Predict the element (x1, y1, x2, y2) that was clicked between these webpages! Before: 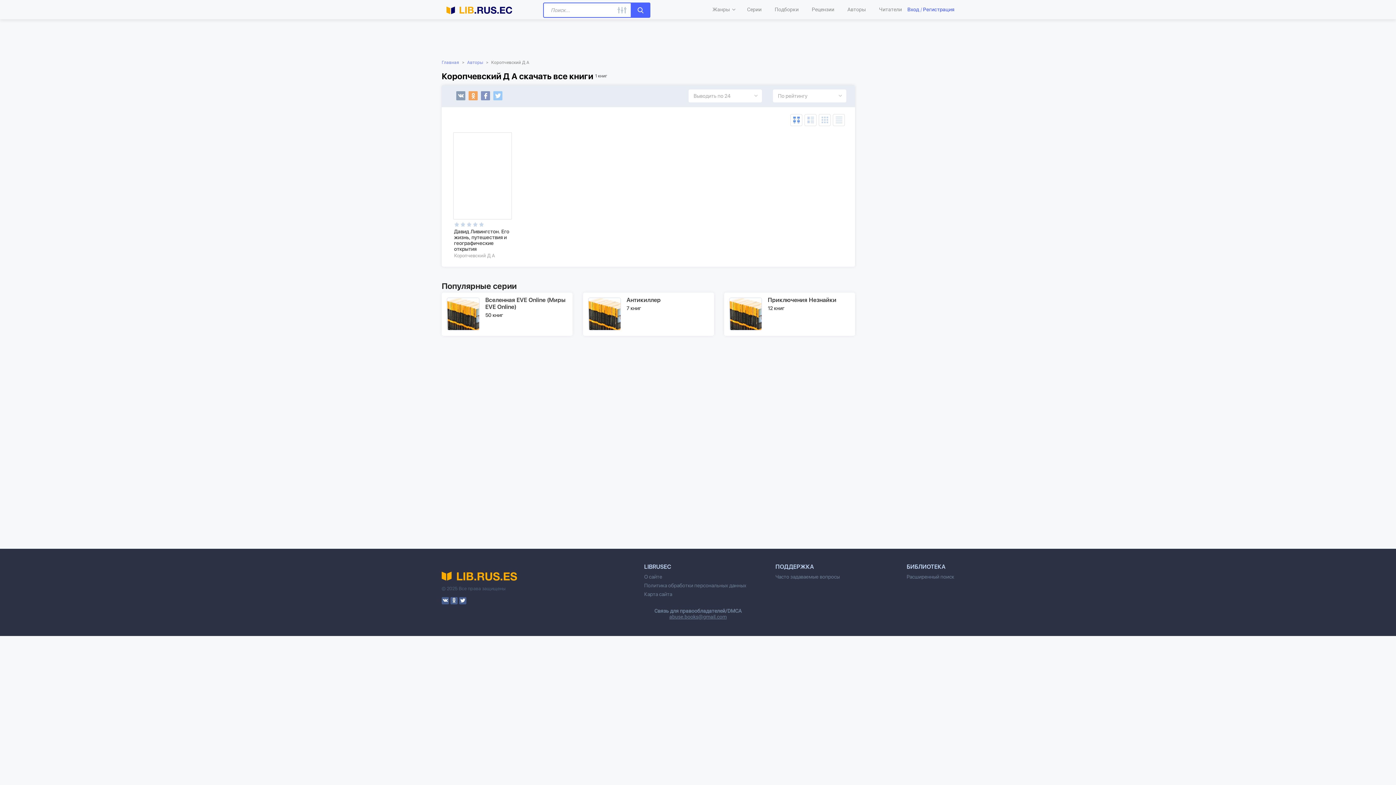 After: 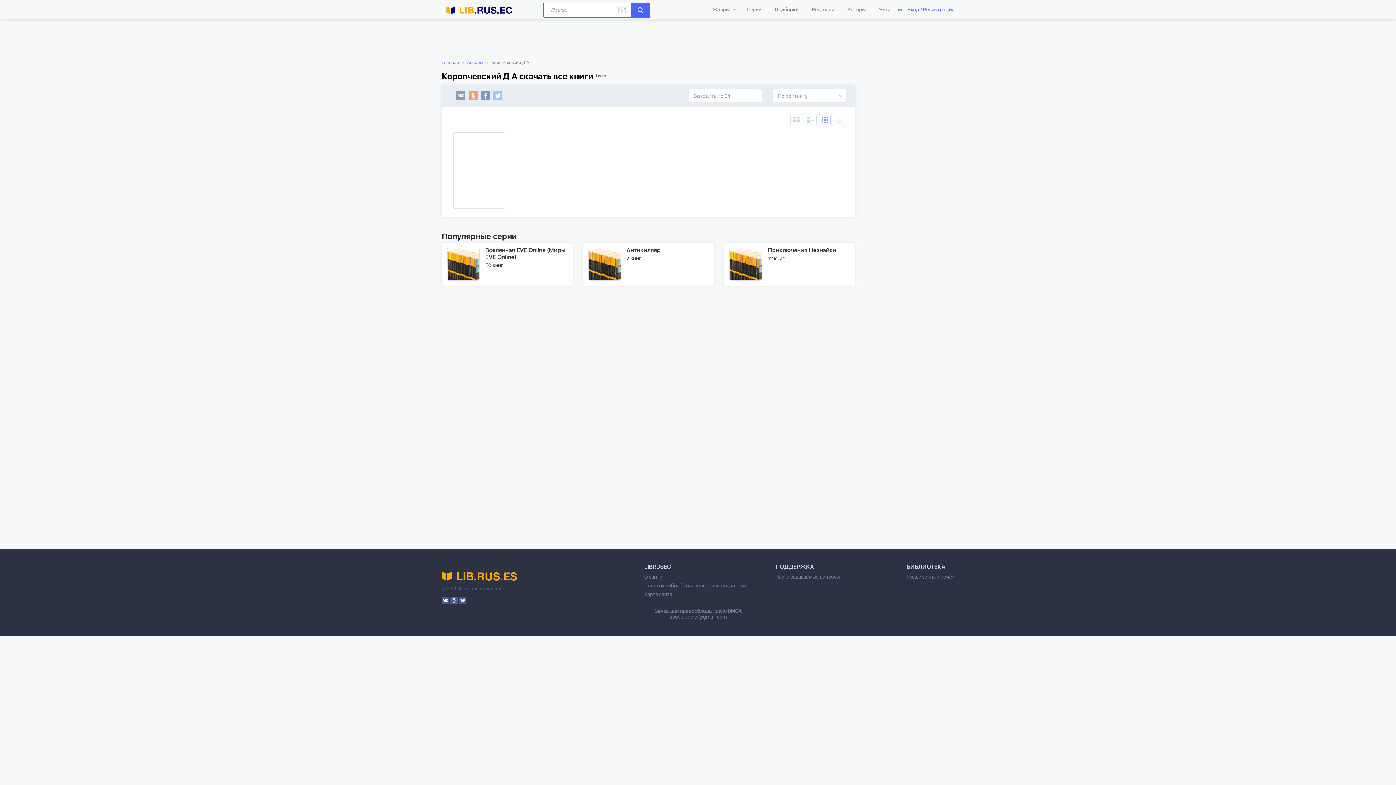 Action: bbox: (818, 114, 830, 126)